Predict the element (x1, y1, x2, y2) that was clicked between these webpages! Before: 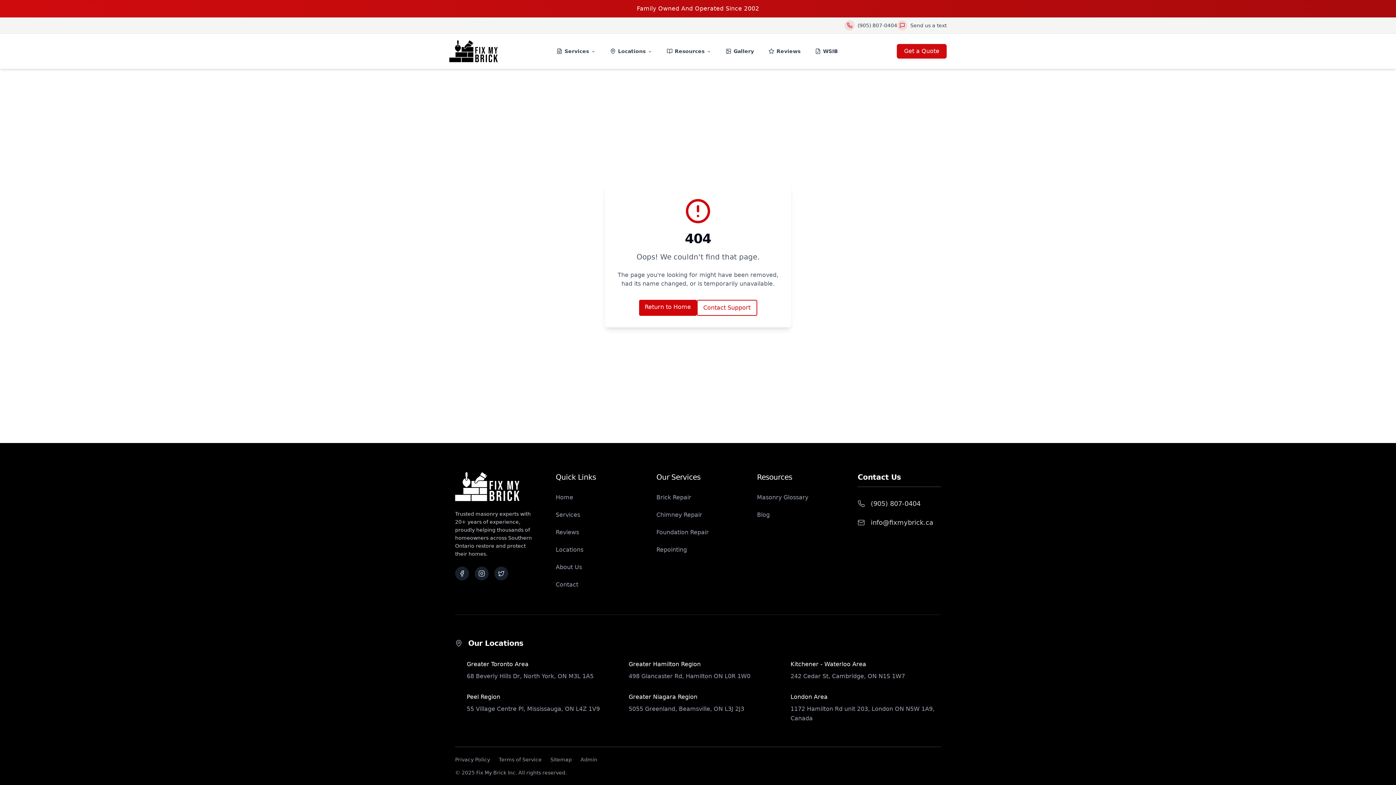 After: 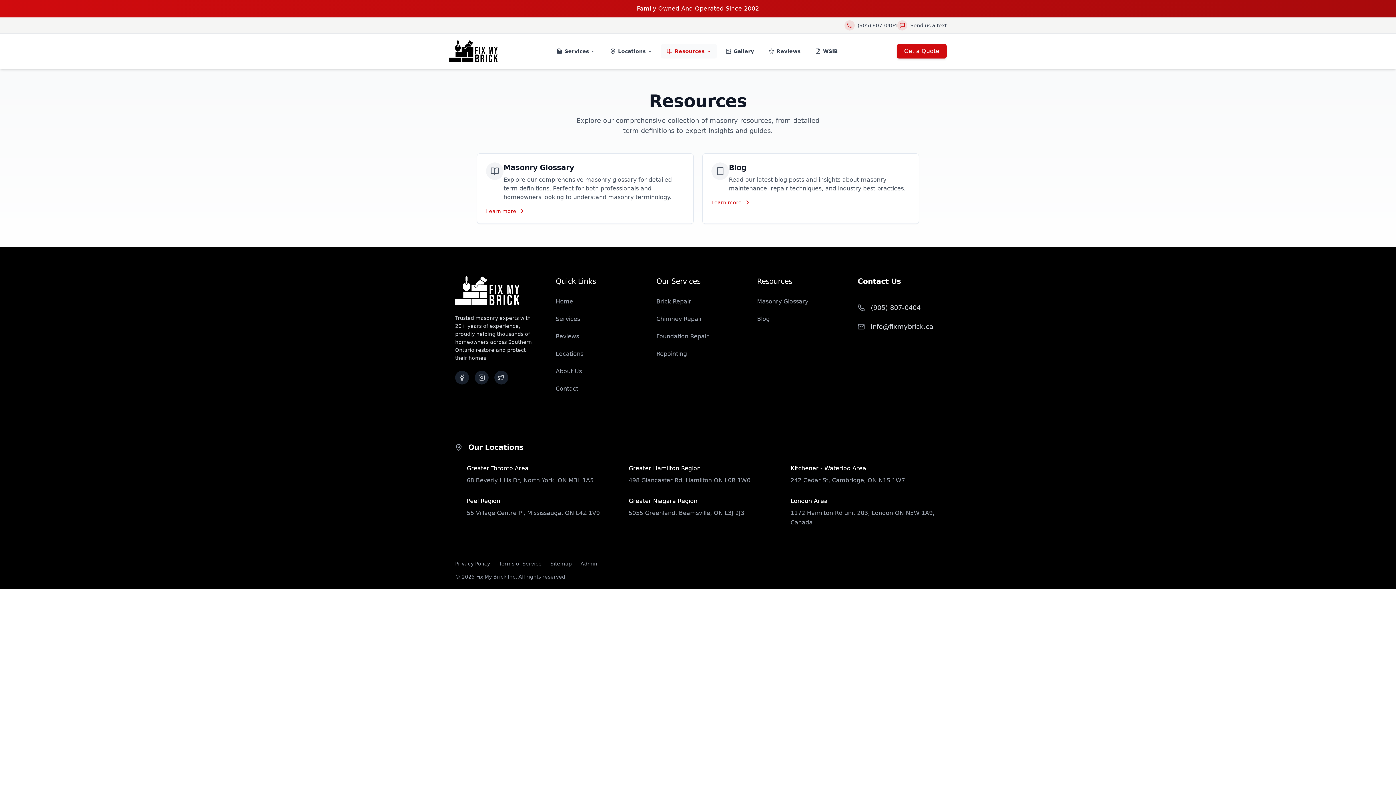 Action: bbox: (661, 44, 717, 58) label: Resources